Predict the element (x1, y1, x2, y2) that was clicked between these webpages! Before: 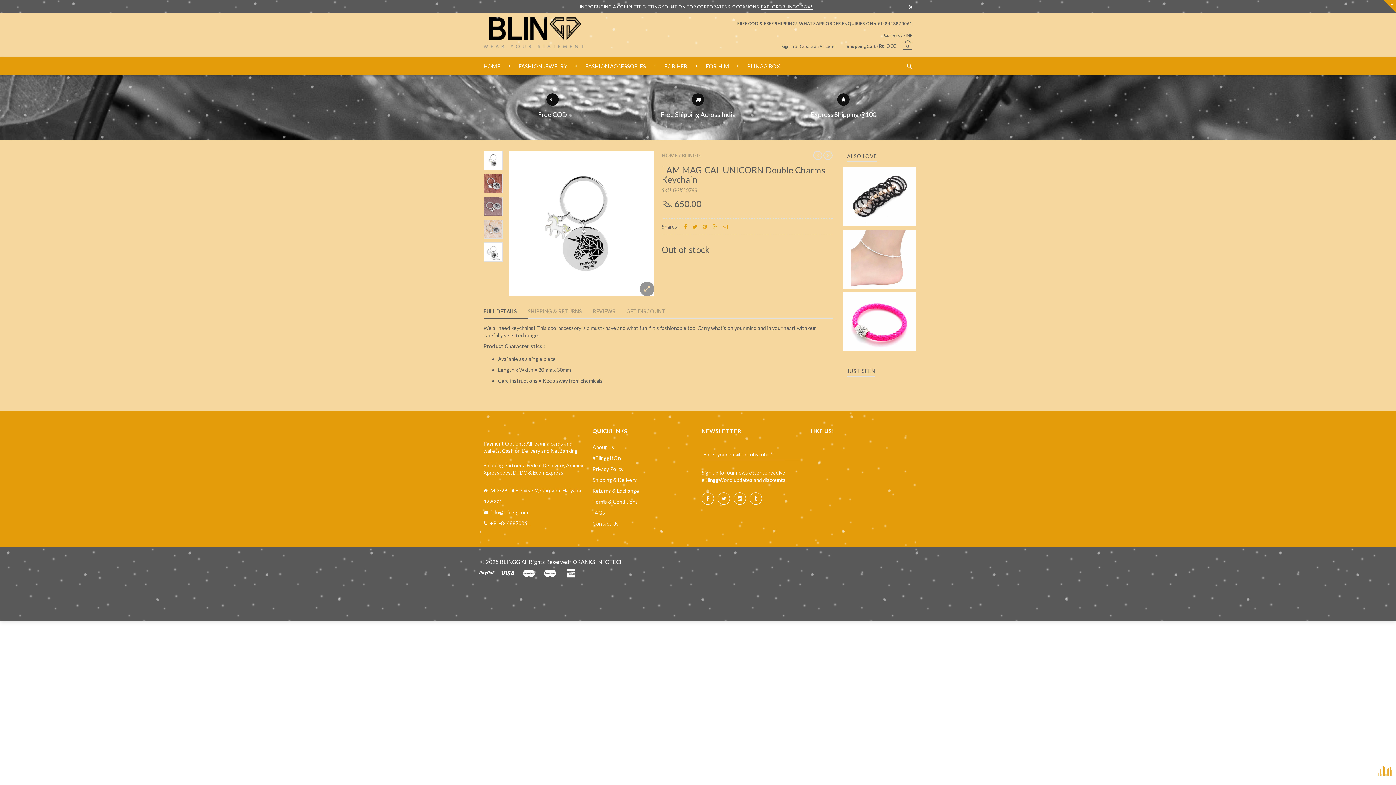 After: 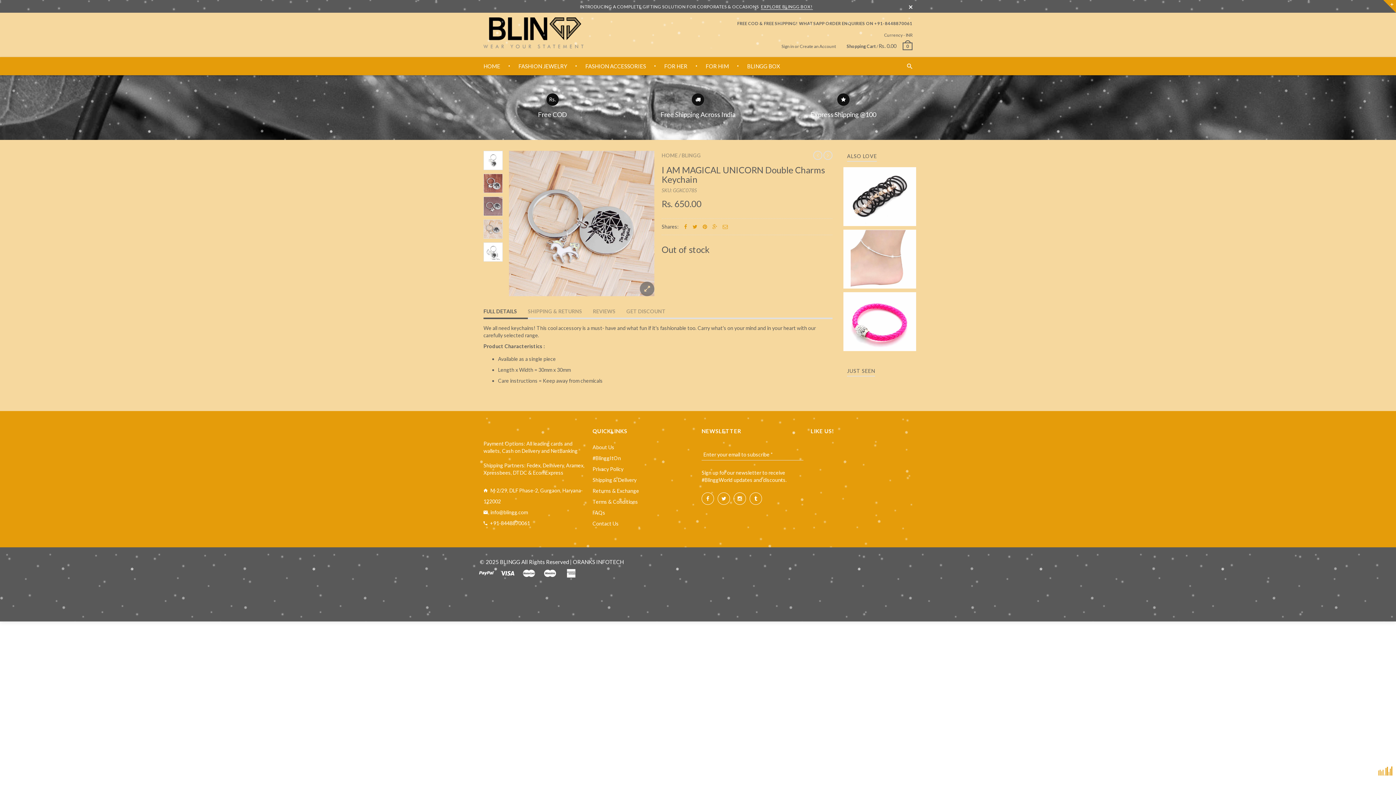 Action: bbox: (483, 219, 502, 238)